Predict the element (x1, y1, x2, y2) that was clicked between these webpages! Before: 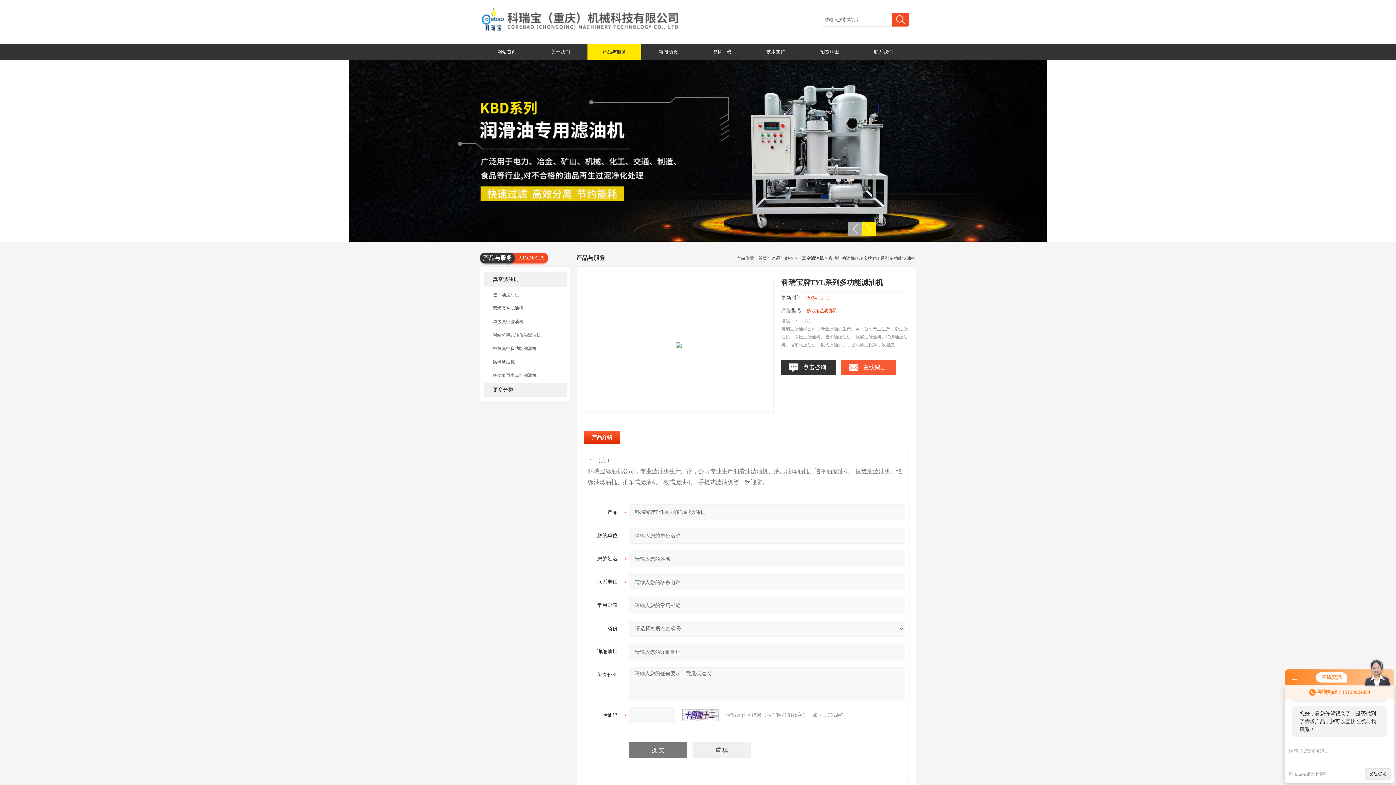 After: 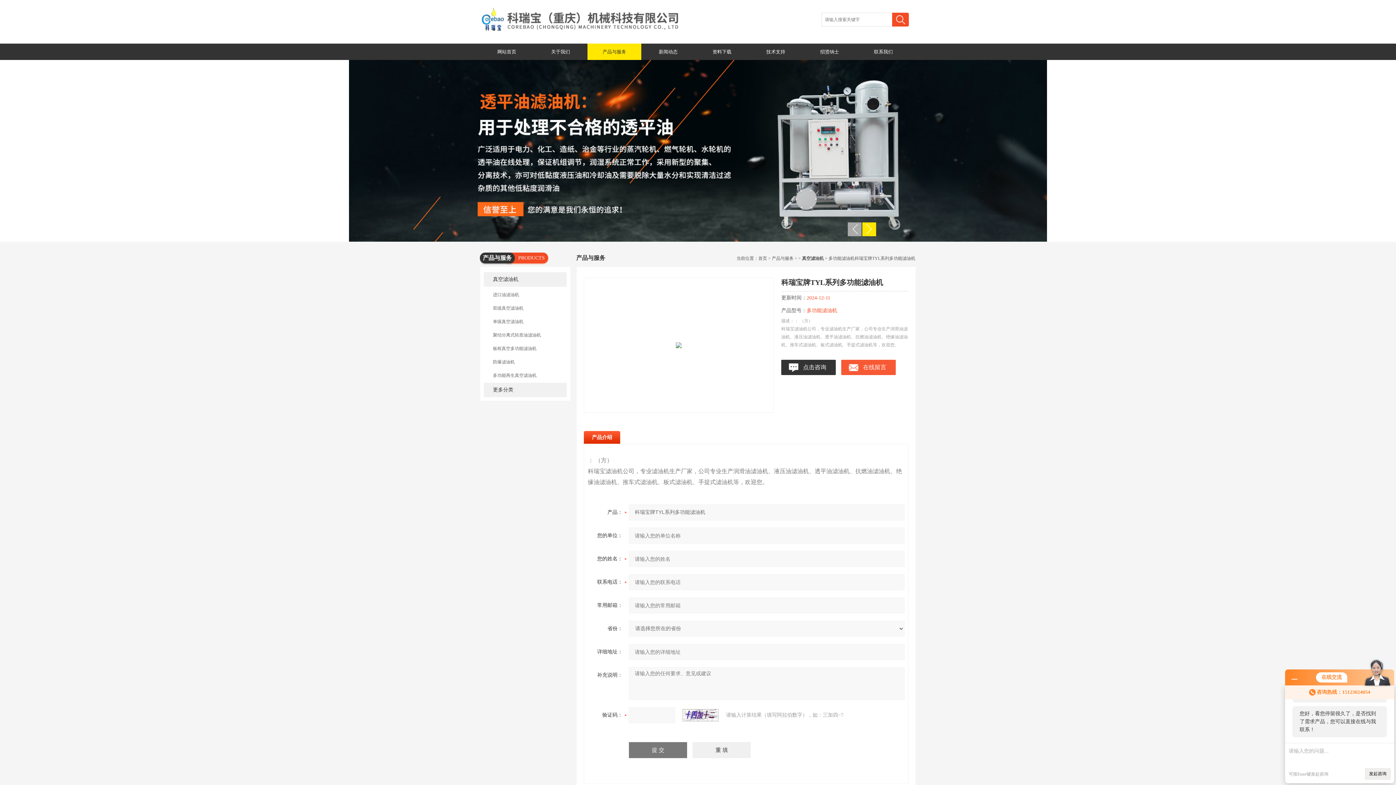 Action: bbox: (862, 222, 876, 236)